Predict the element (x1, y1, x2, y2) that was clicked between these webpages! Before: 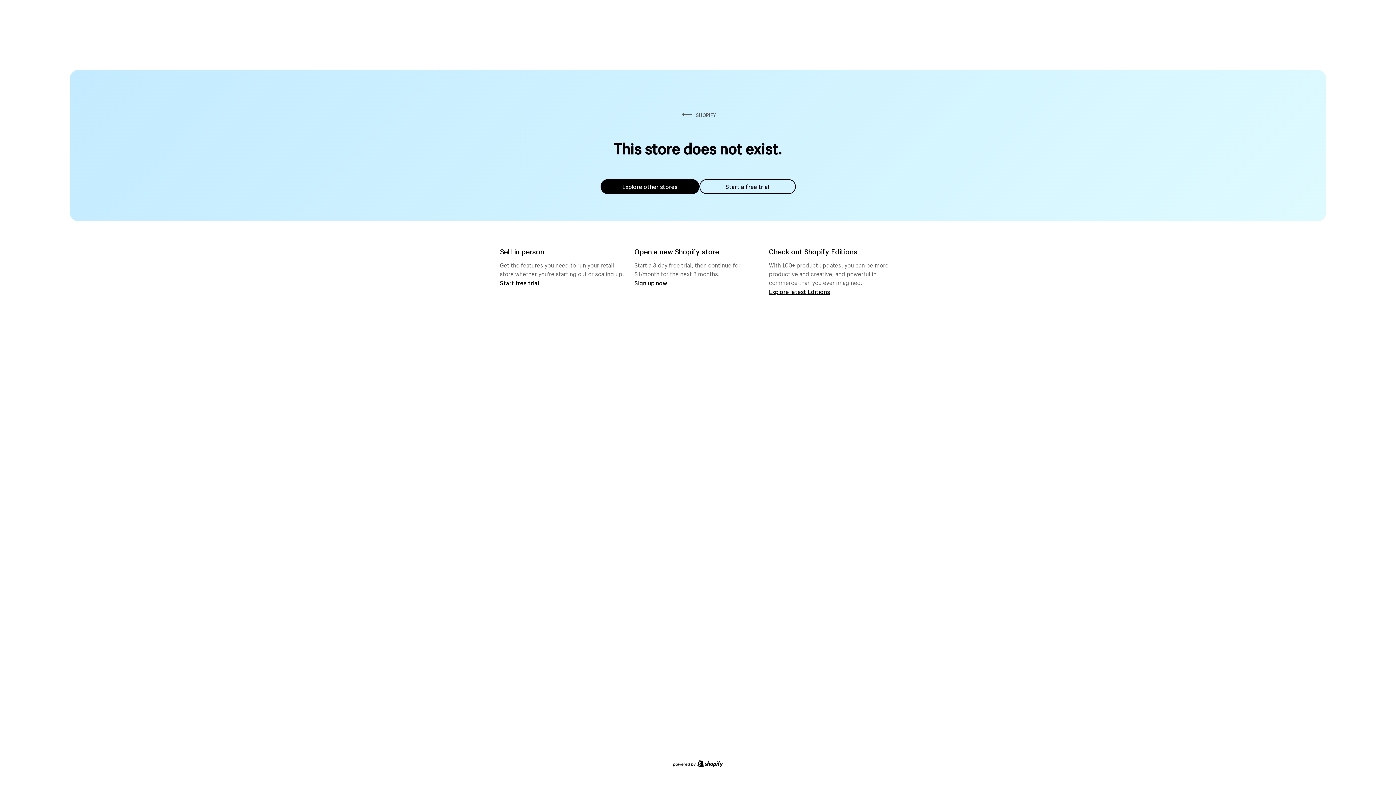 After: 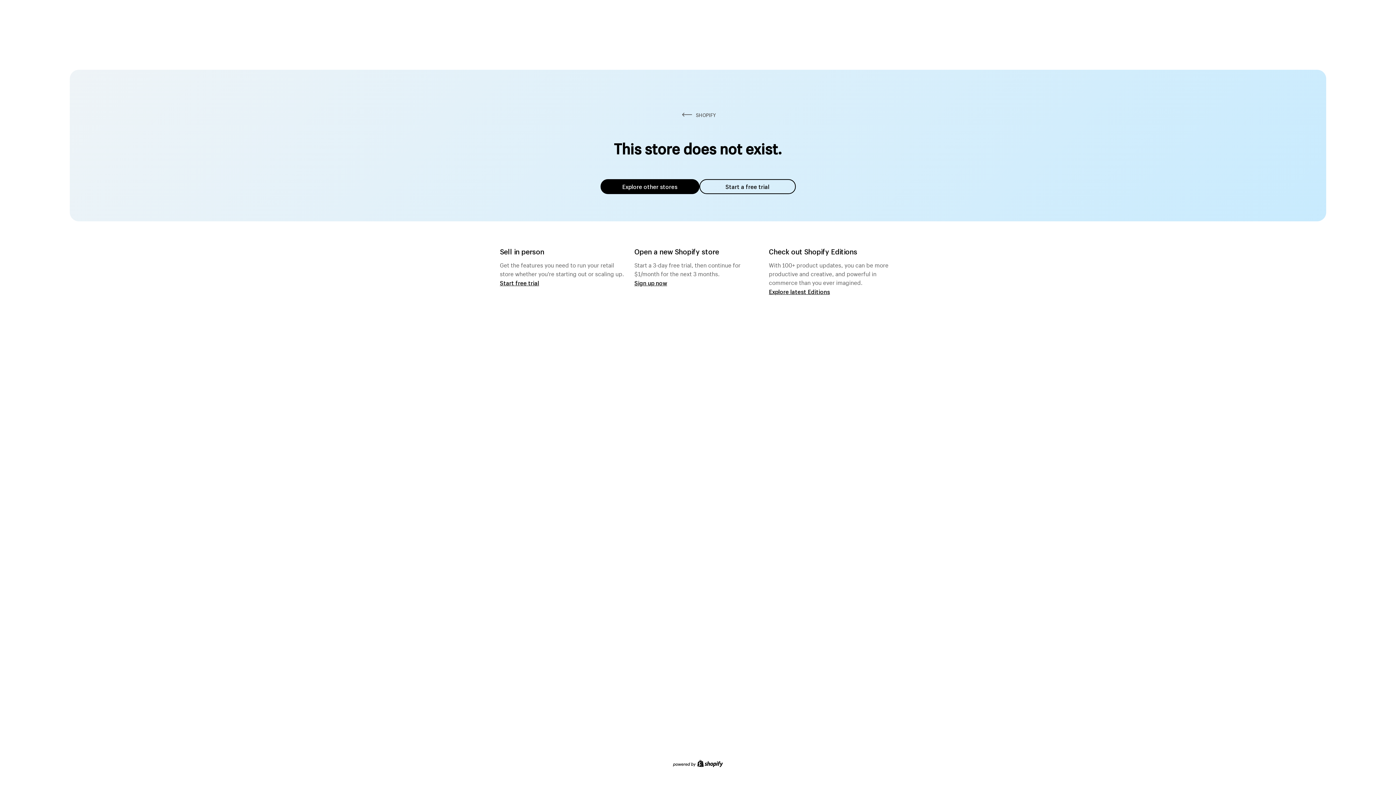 Action: bbox: (600, 179, 699, 194) label: Explore other stores